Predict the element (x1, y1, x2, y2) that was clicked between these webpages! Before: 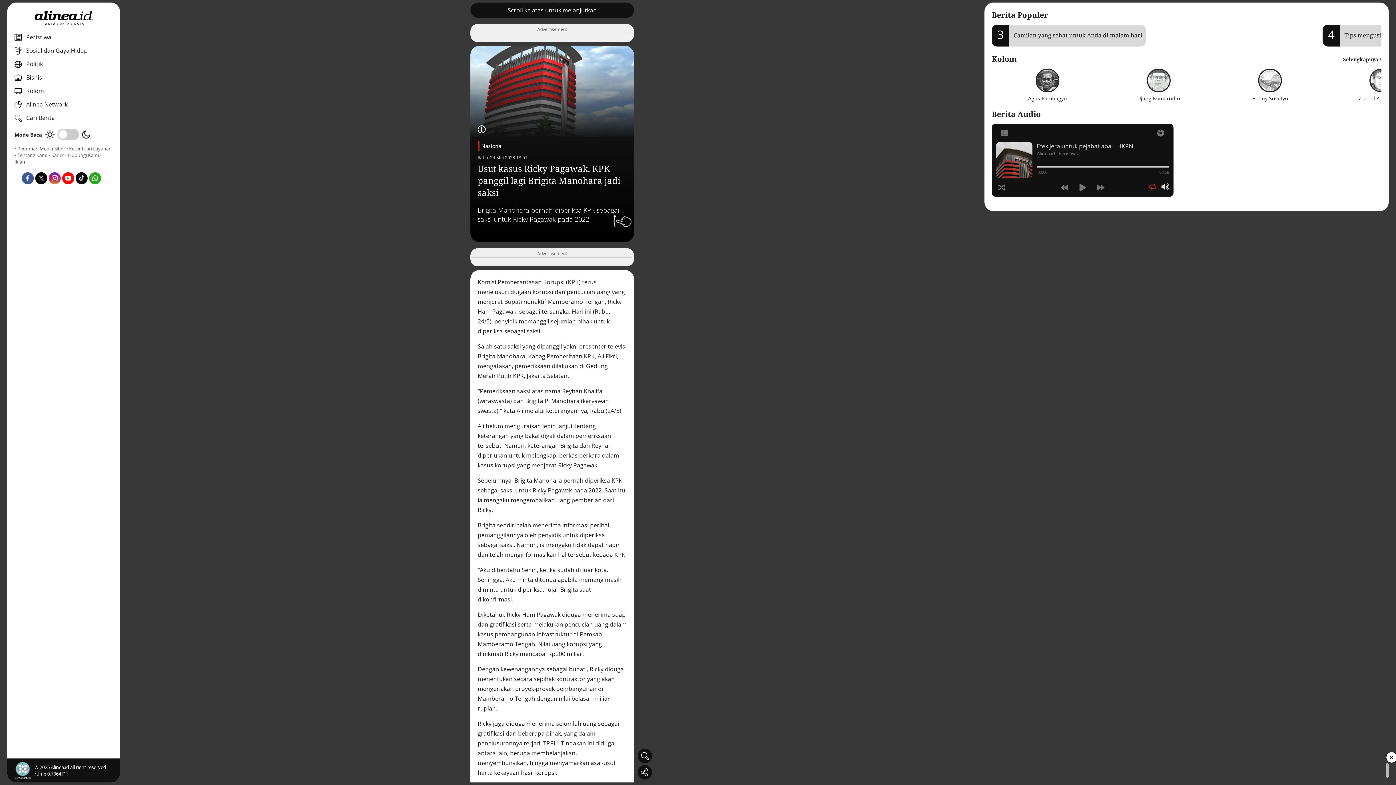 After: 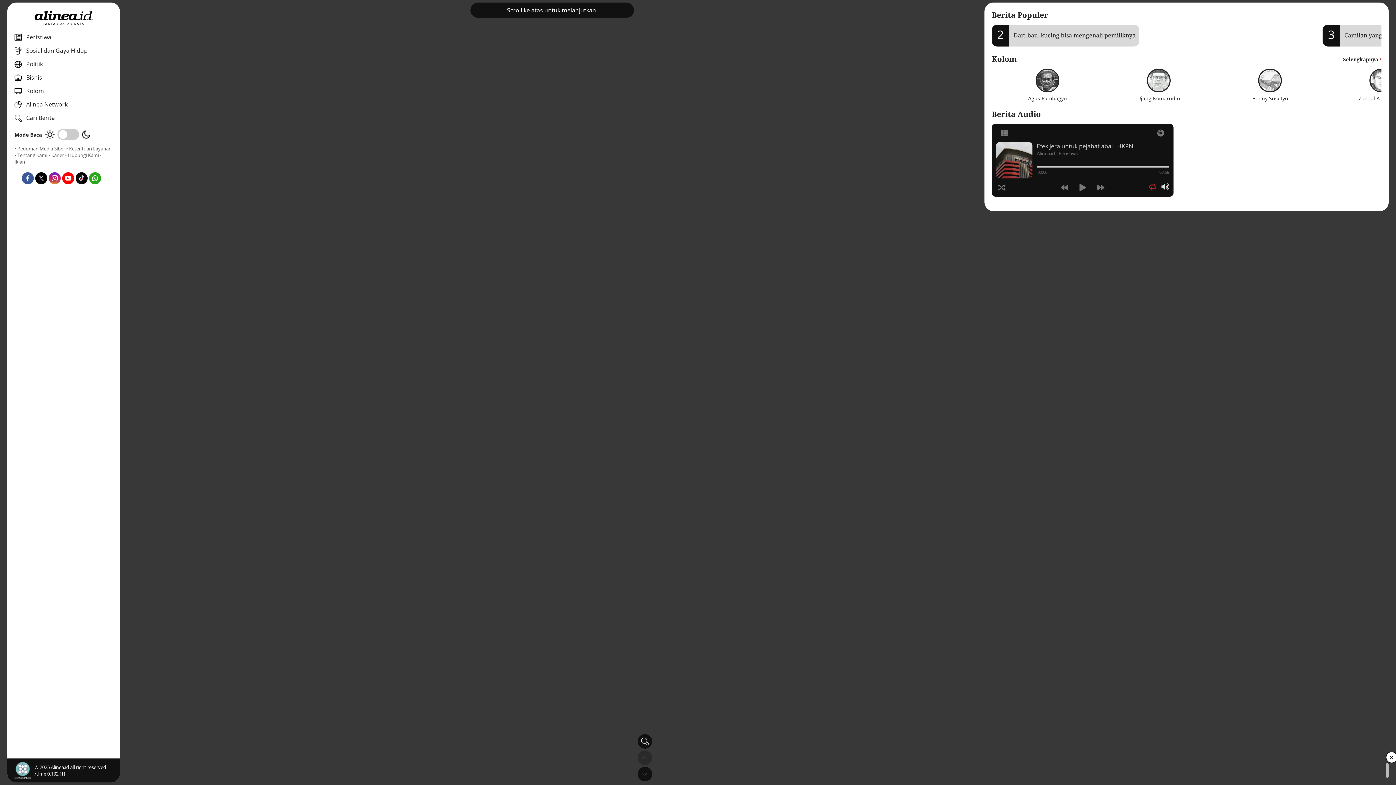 Action: bbox: (1343, 55, 1381, 62) label: Selengkapnya 